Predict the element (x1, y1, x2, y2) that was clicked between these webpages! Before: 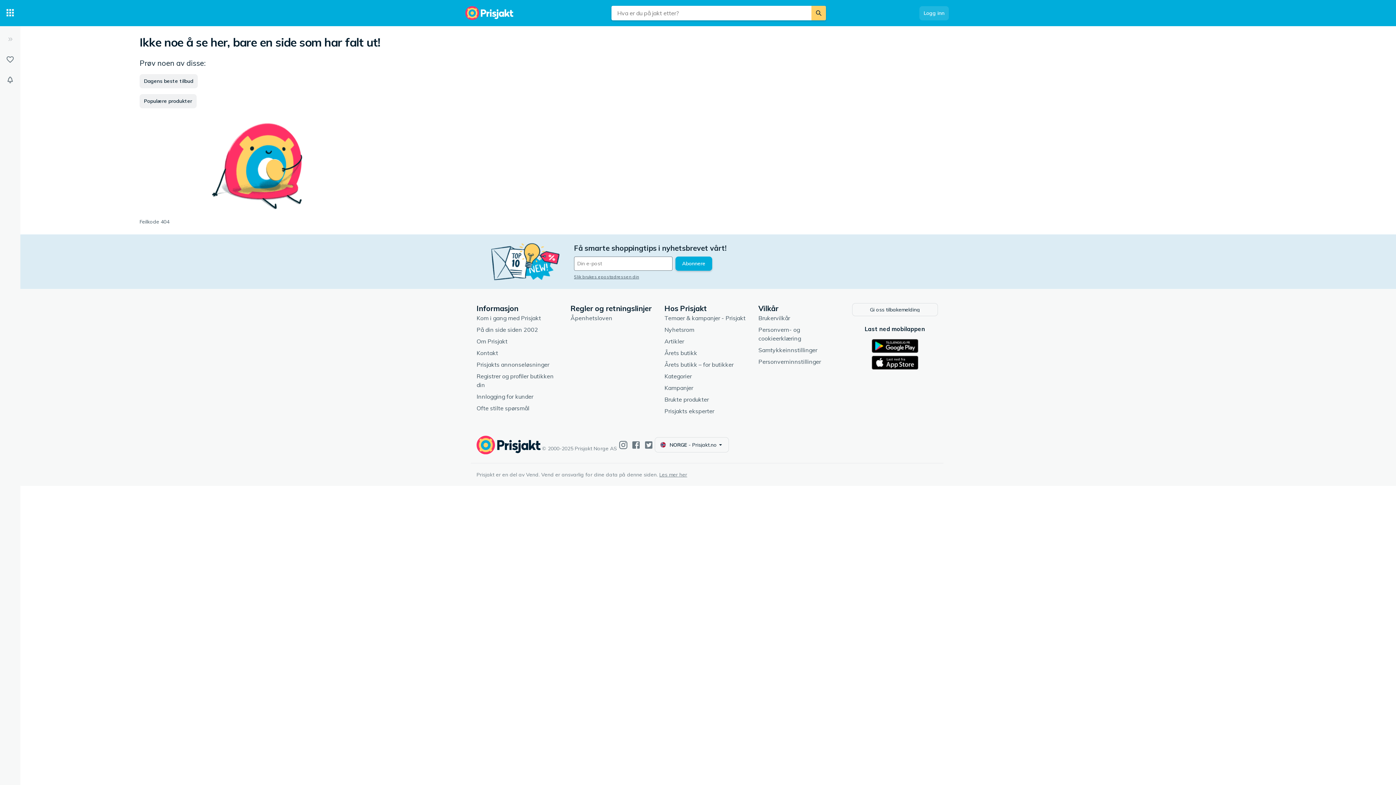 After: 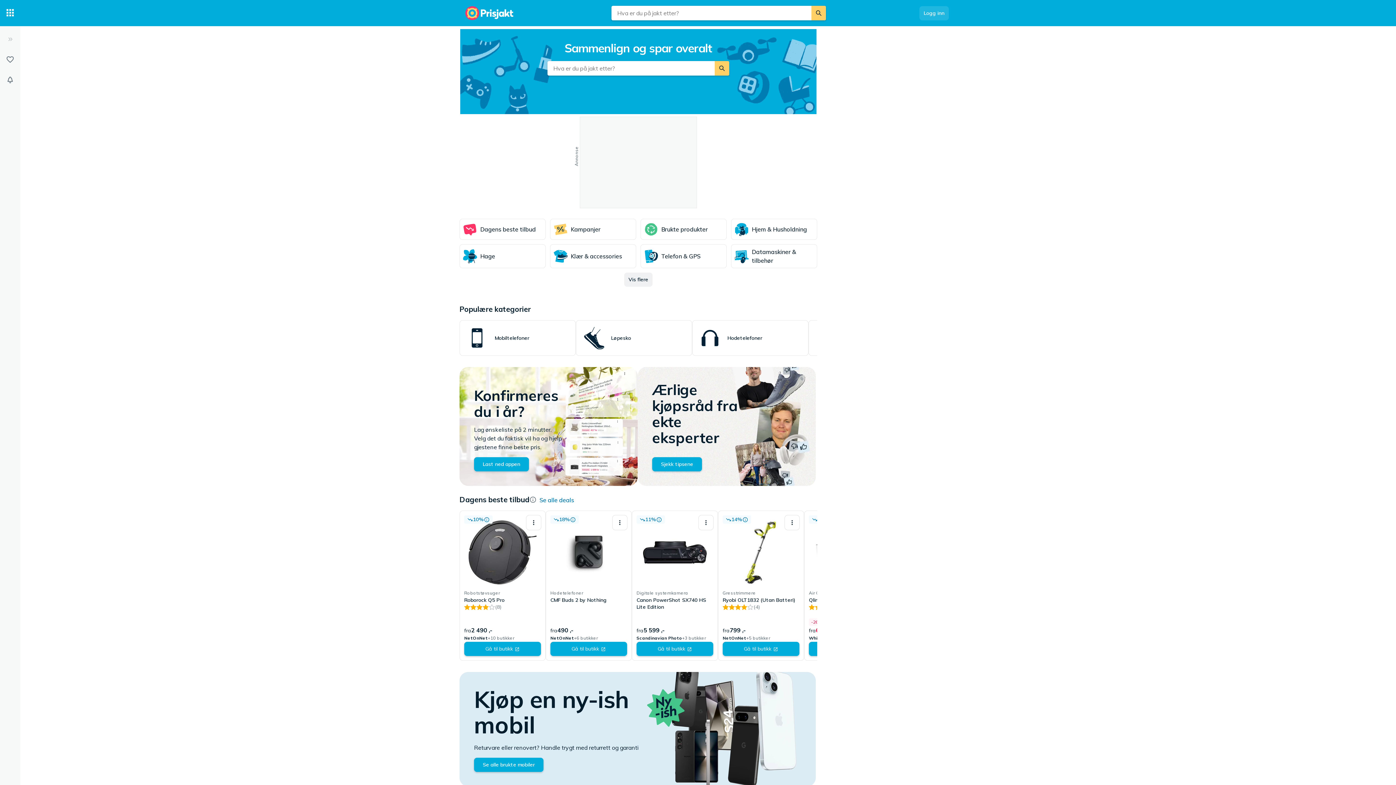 Action: bbox: (461, 0, 518, 26)